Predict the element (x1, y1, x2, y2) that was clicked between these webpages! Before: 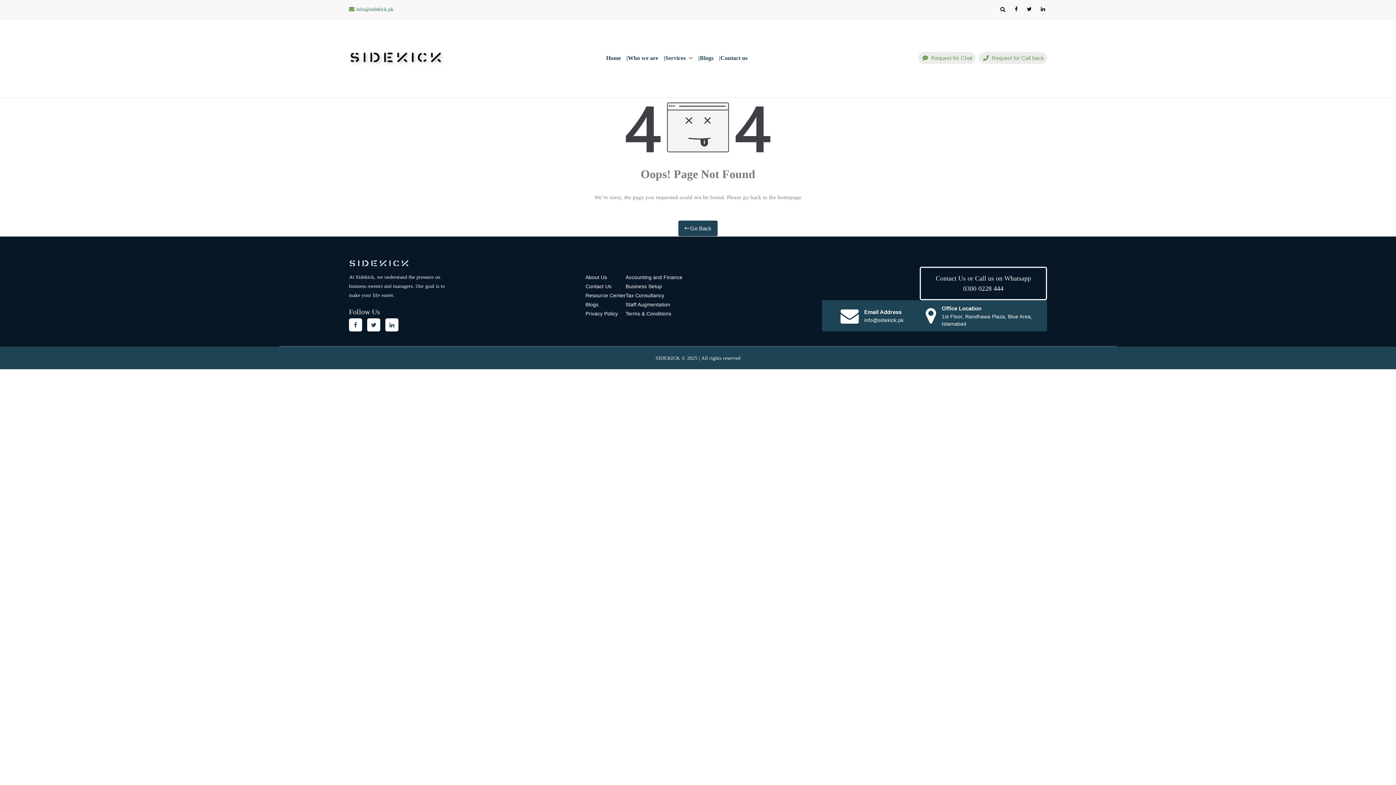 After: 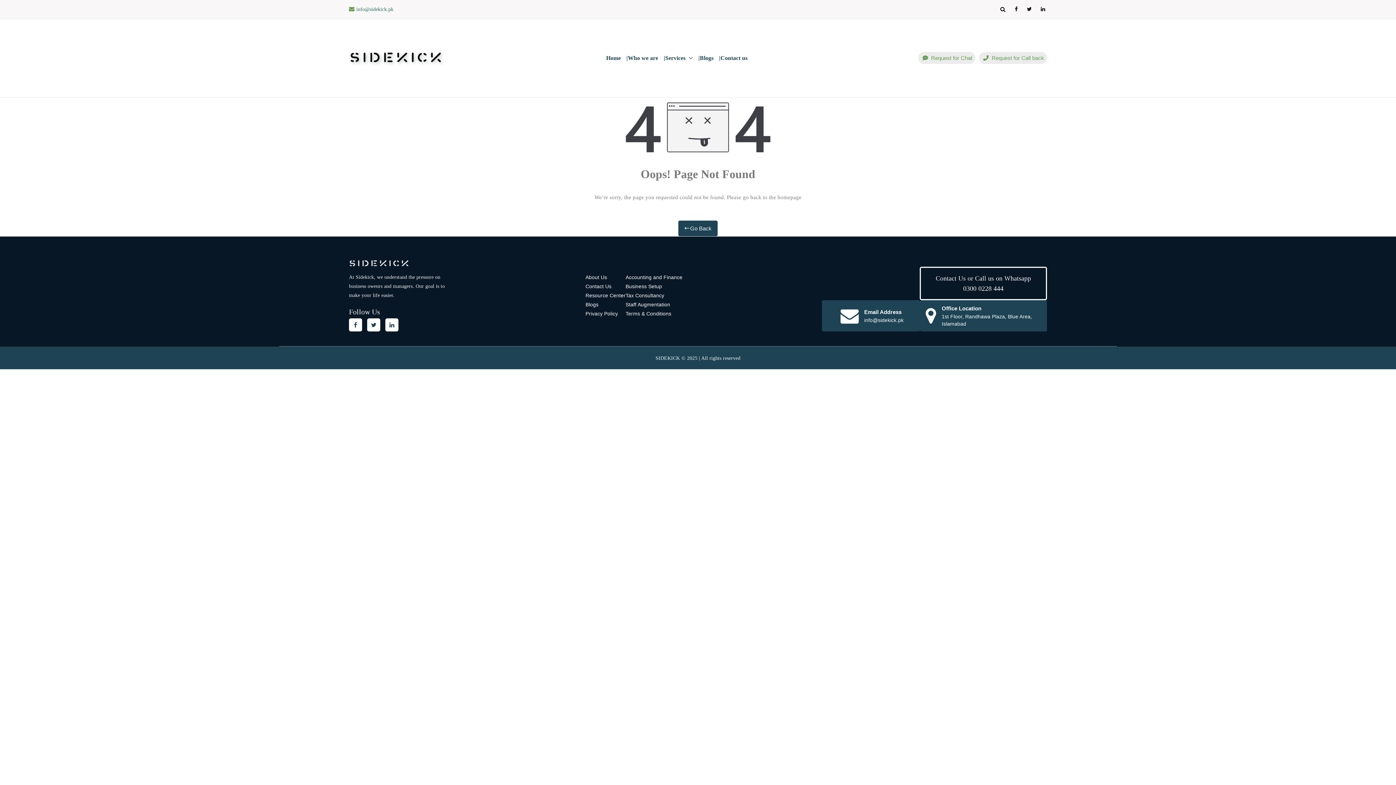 Action: bbox: (1015, 6, 1021, 12) label:   